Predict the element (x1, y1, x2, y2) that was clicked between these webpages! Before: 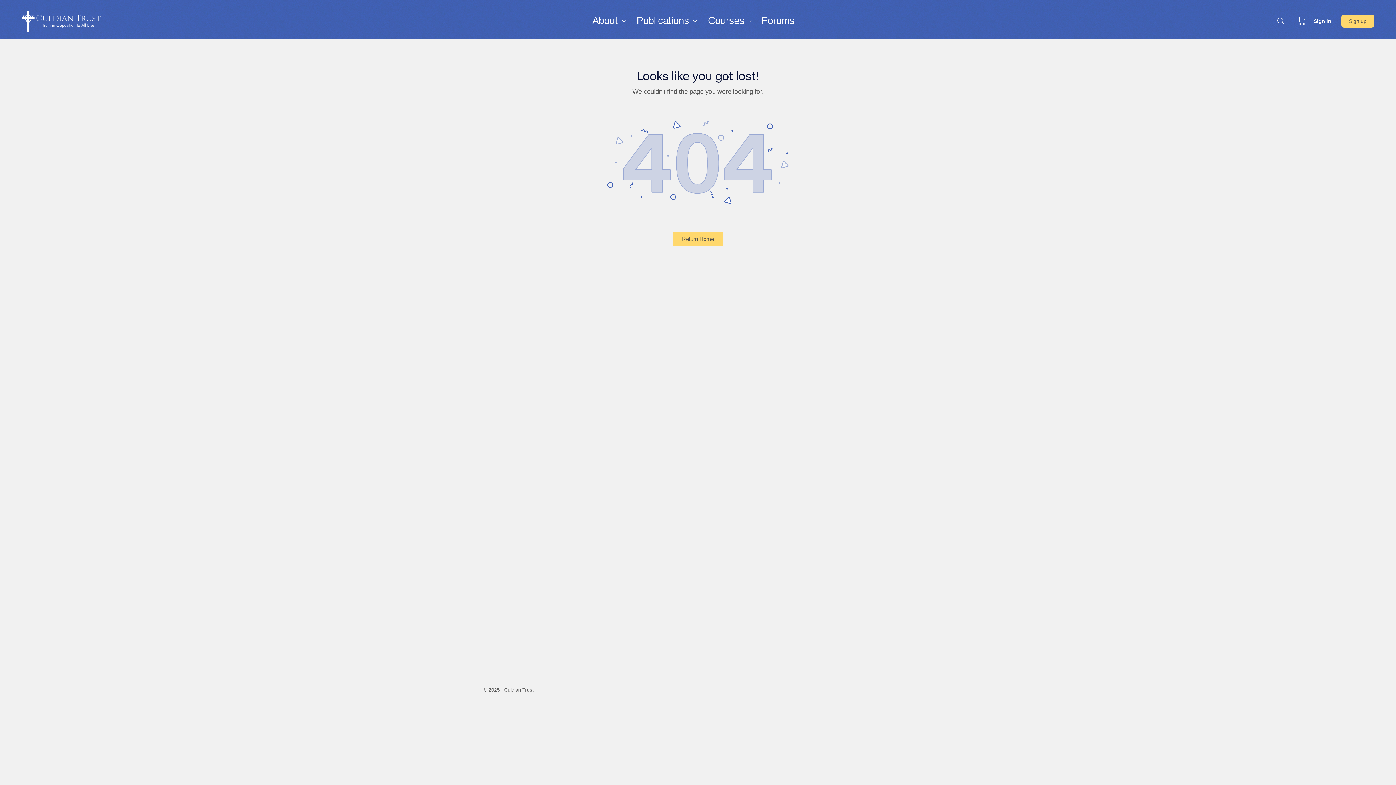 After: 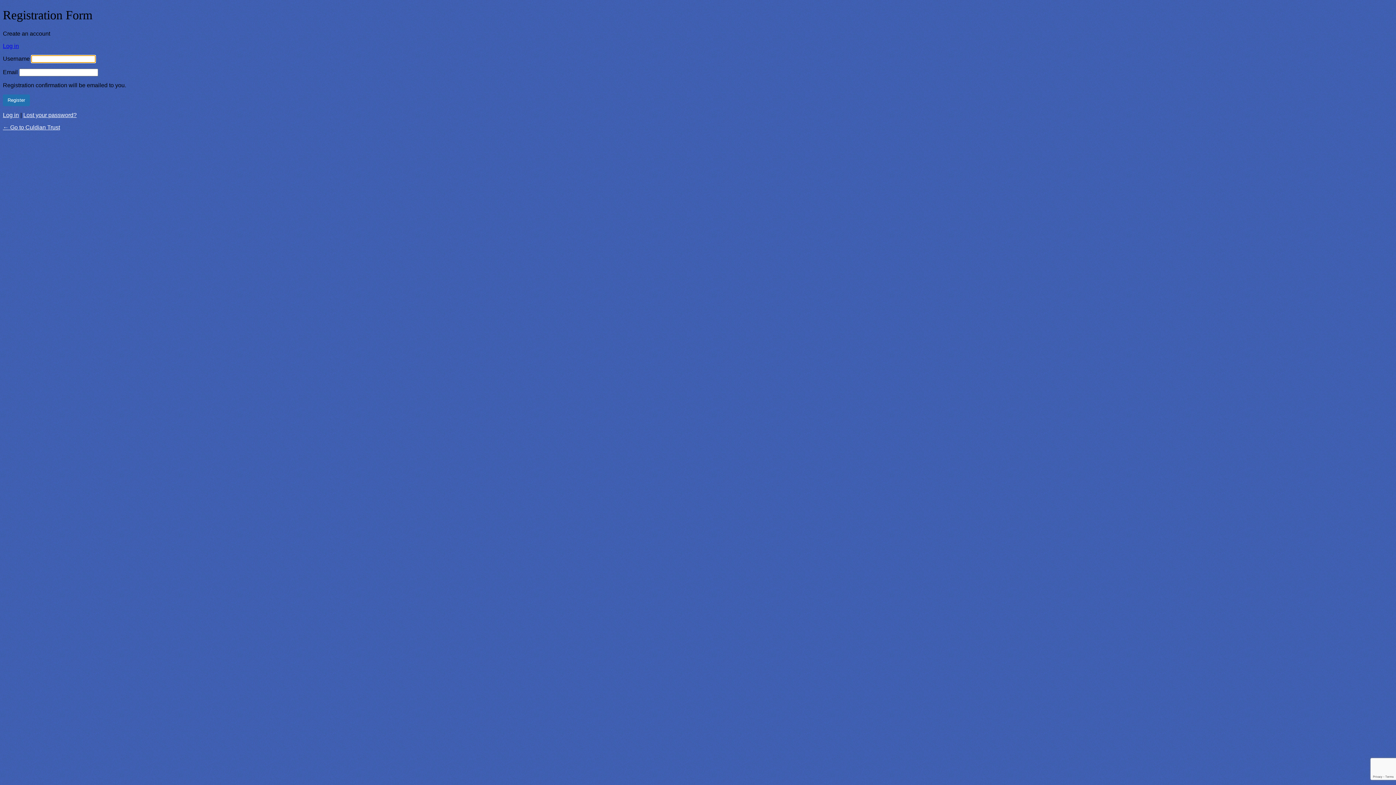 Action: label: Sign up bbox: (1341, 14, 1374, 27)